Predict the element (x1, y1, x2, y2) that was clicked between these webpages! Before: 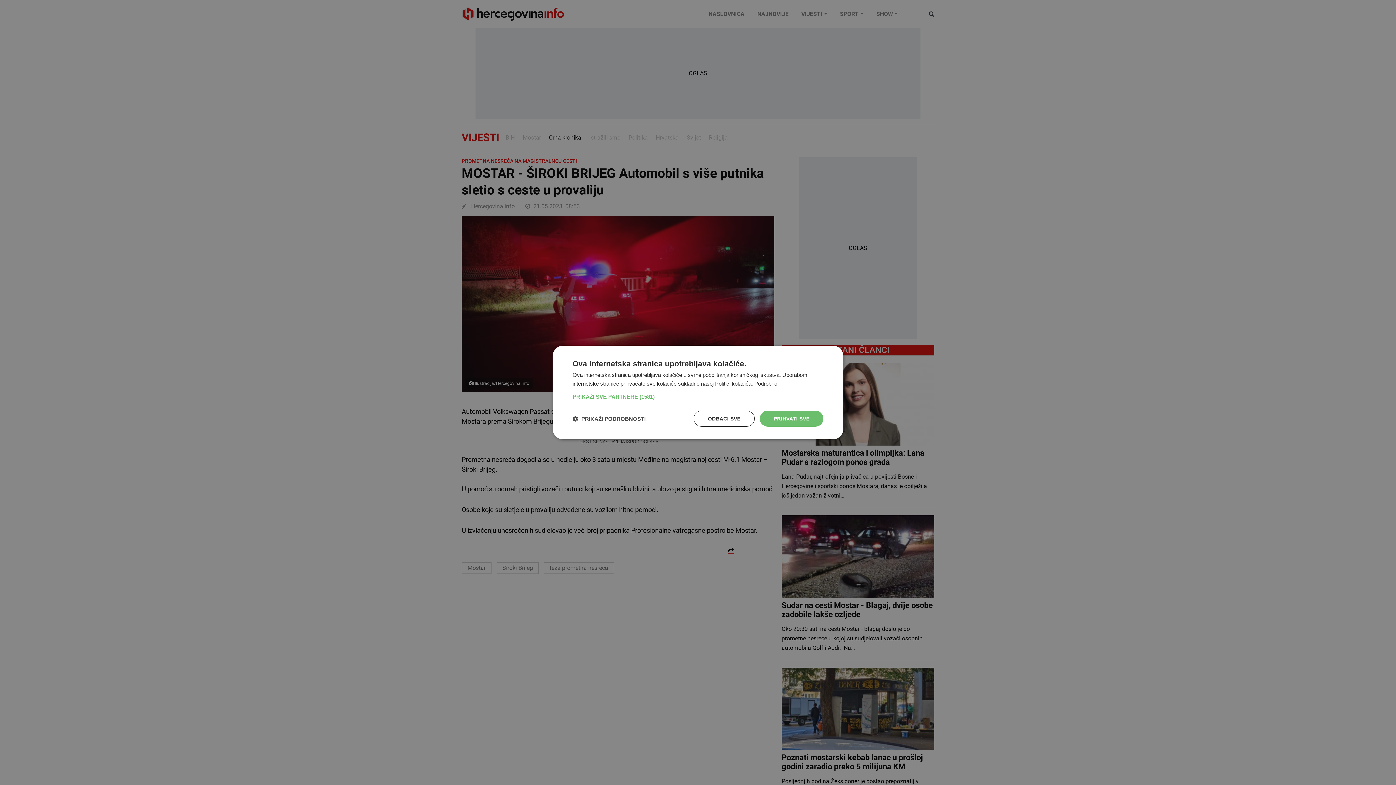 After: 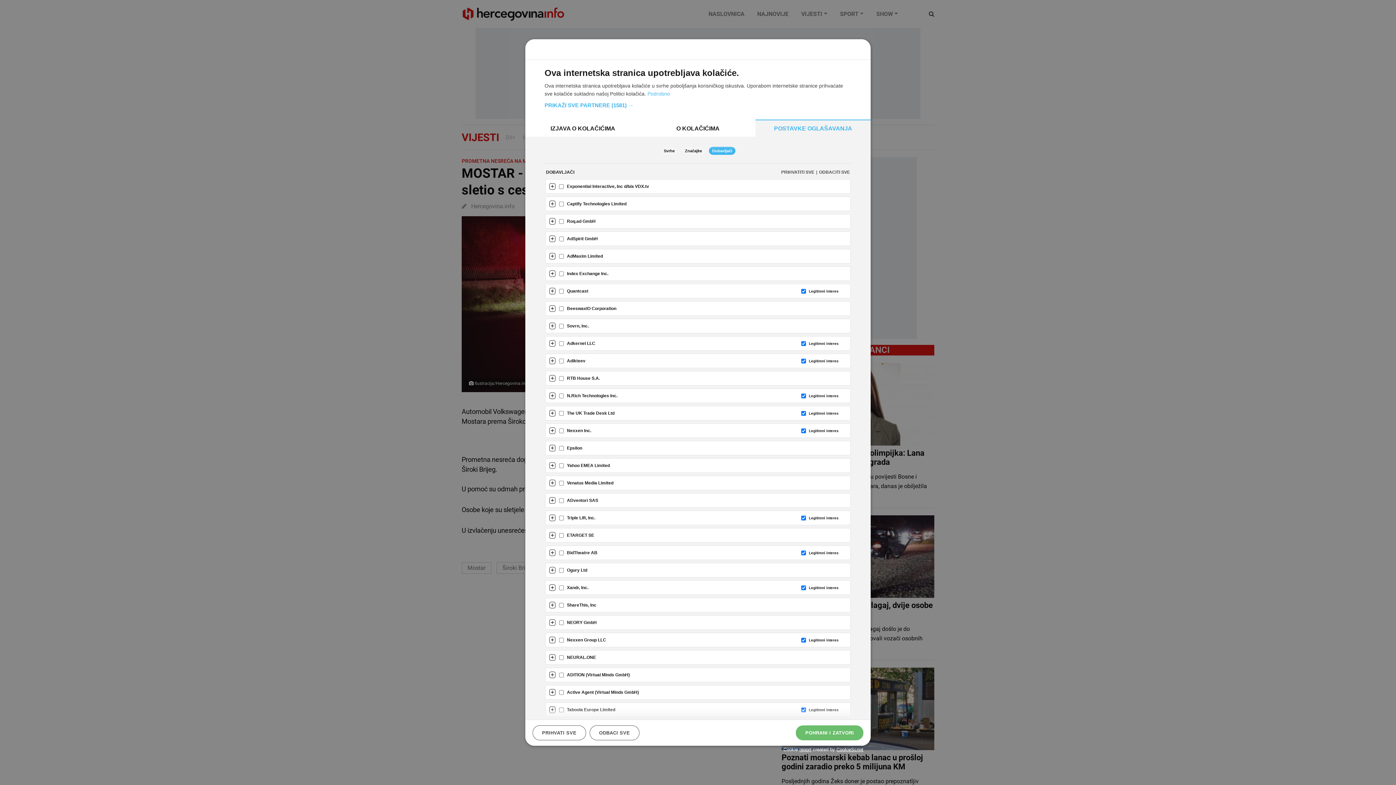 Action: bbox: (572, 393, 823, 400) label: PRIKAŽI SVE PARTNERE (1581) →